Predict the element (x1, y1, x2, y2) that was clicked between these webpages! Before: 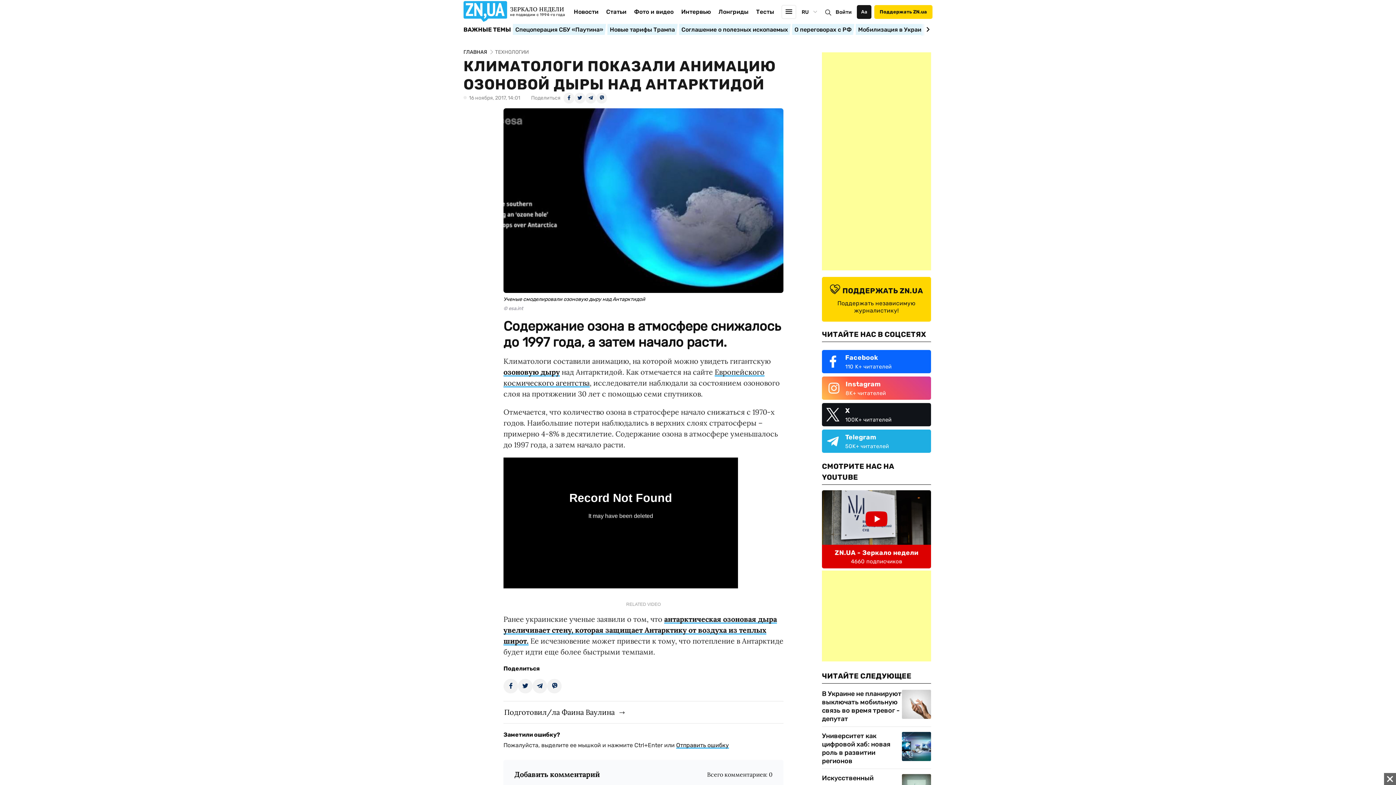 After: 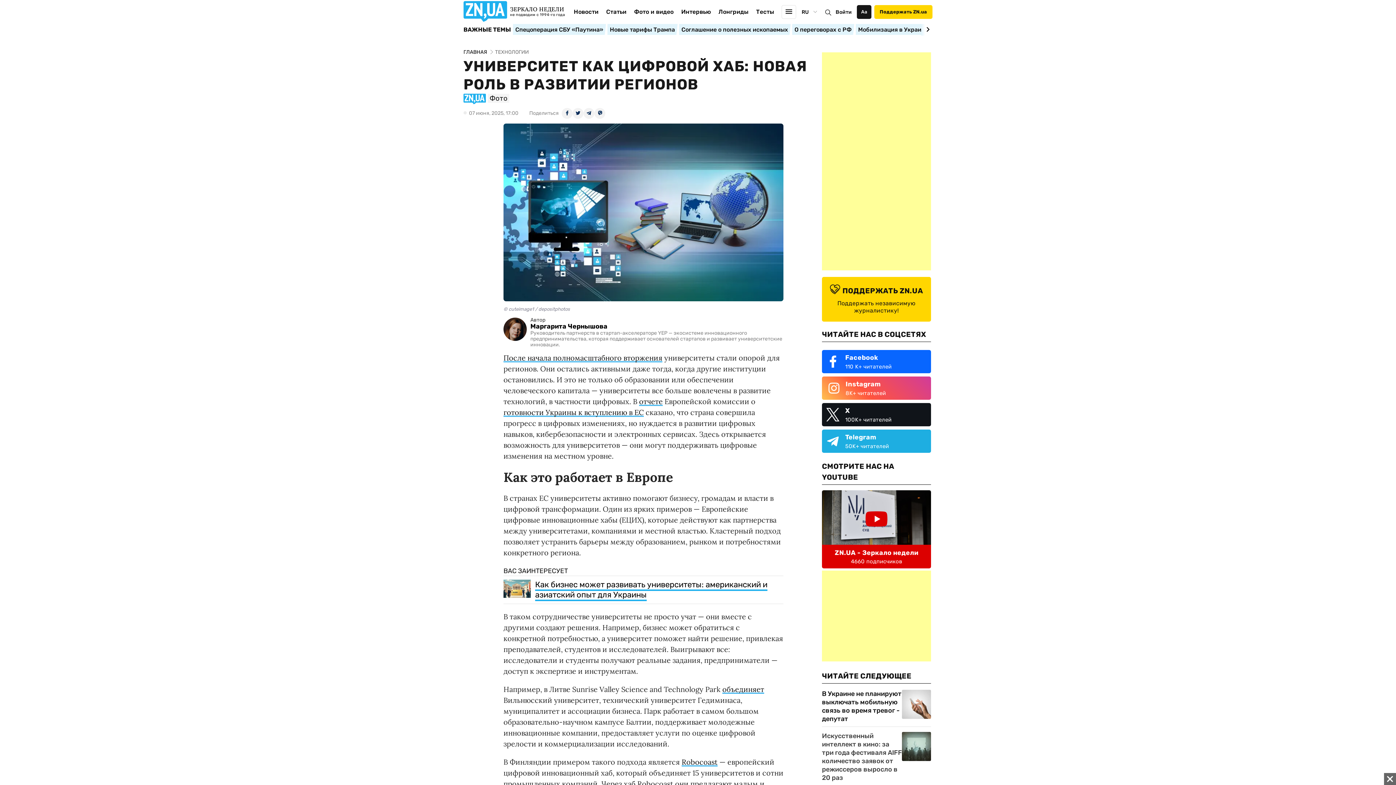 Action: label: Университет как цифровой хаб: новая роль в развитии регионов bbox: (822, 732, 902, 765)